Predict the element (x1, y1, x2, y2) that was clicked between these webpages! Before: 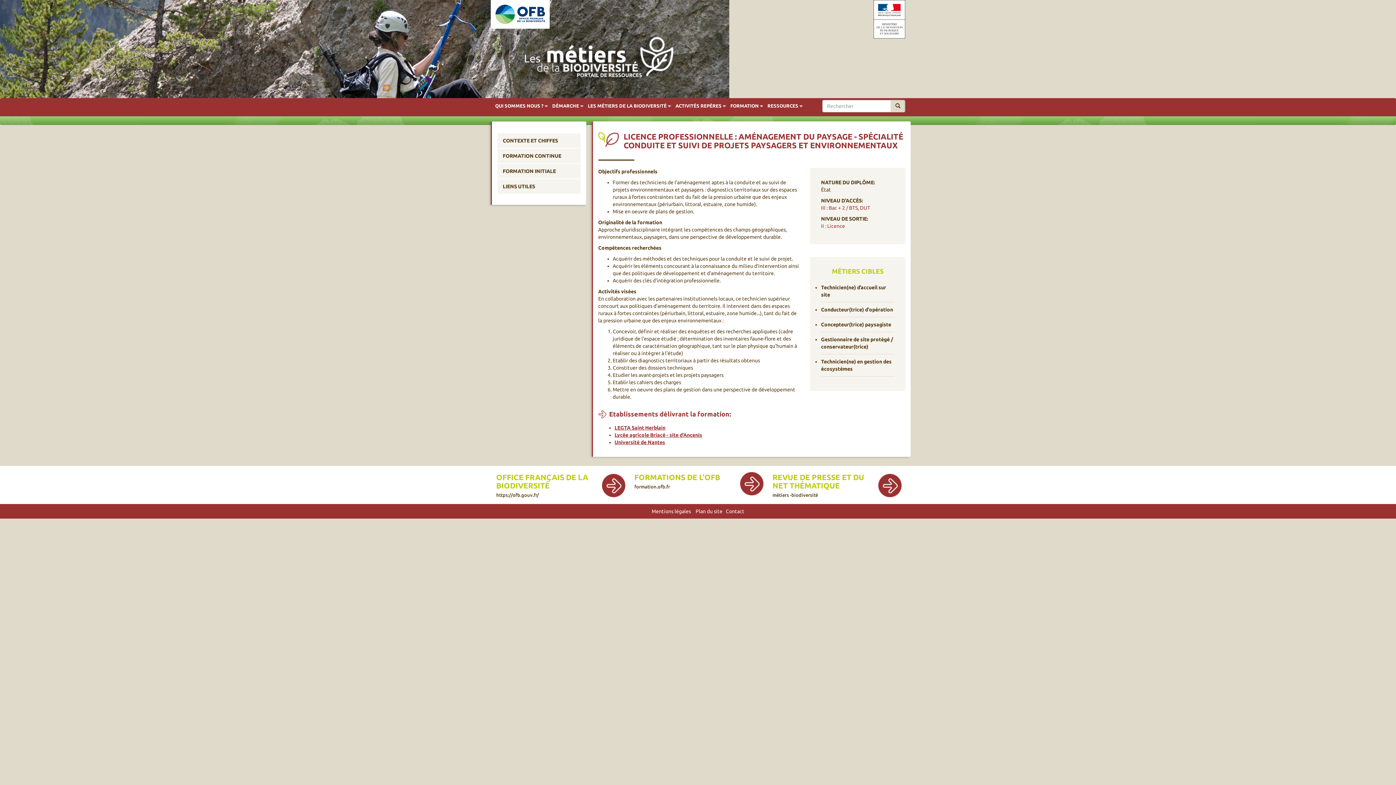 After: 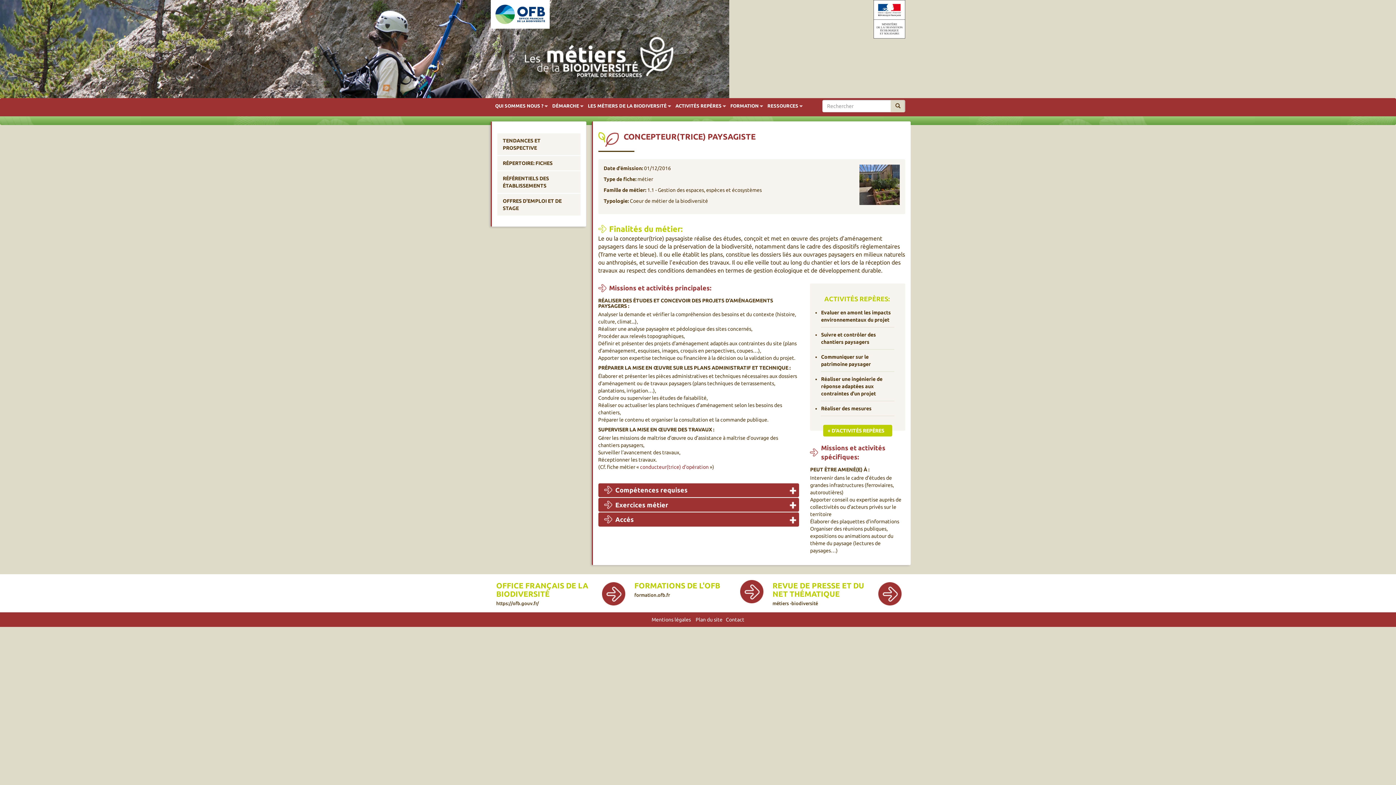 Action: bbox: (821, 321, 894, 328) label: Concepteur(trice) paysagiste